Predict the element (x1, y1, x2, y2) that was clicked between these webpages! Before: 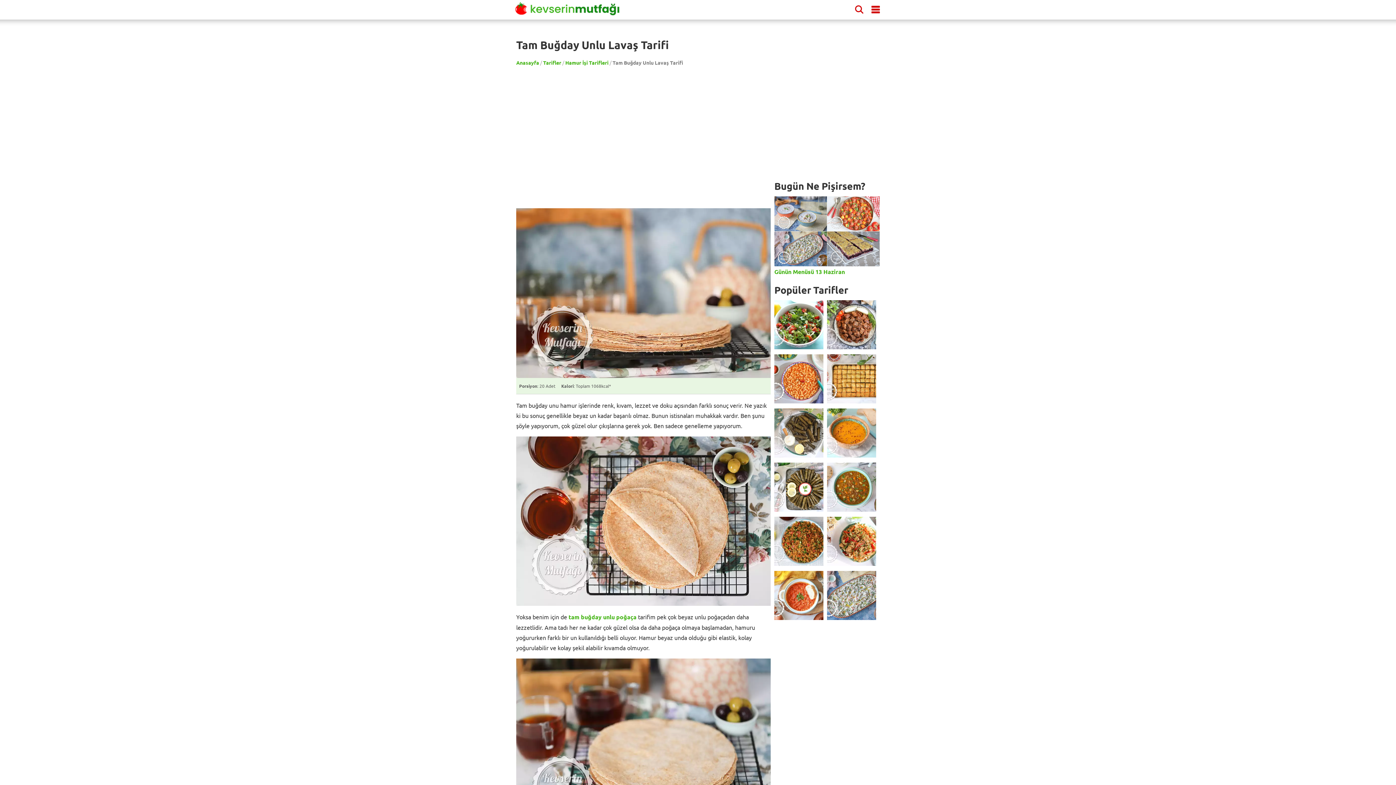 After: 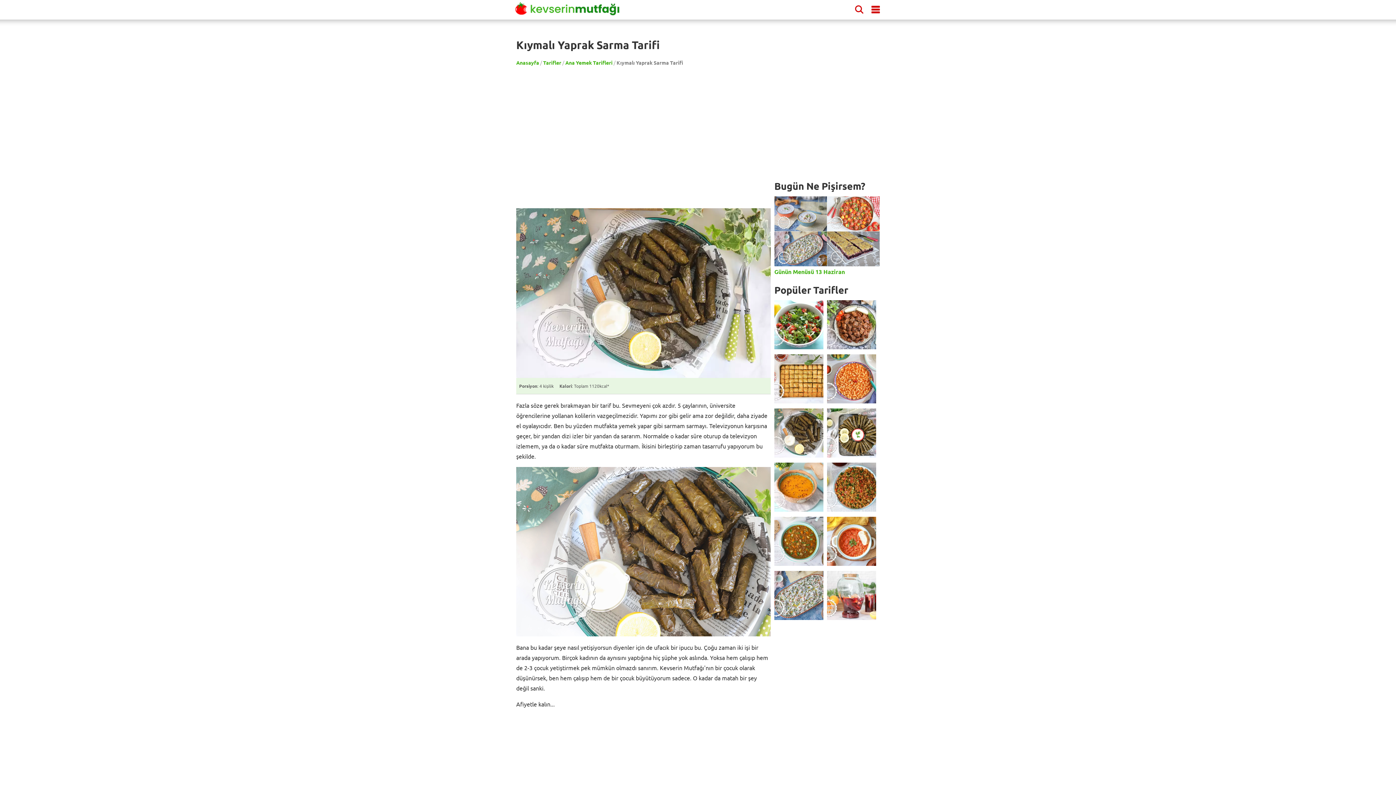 Action: bbox: (774, 408, 823, 457)